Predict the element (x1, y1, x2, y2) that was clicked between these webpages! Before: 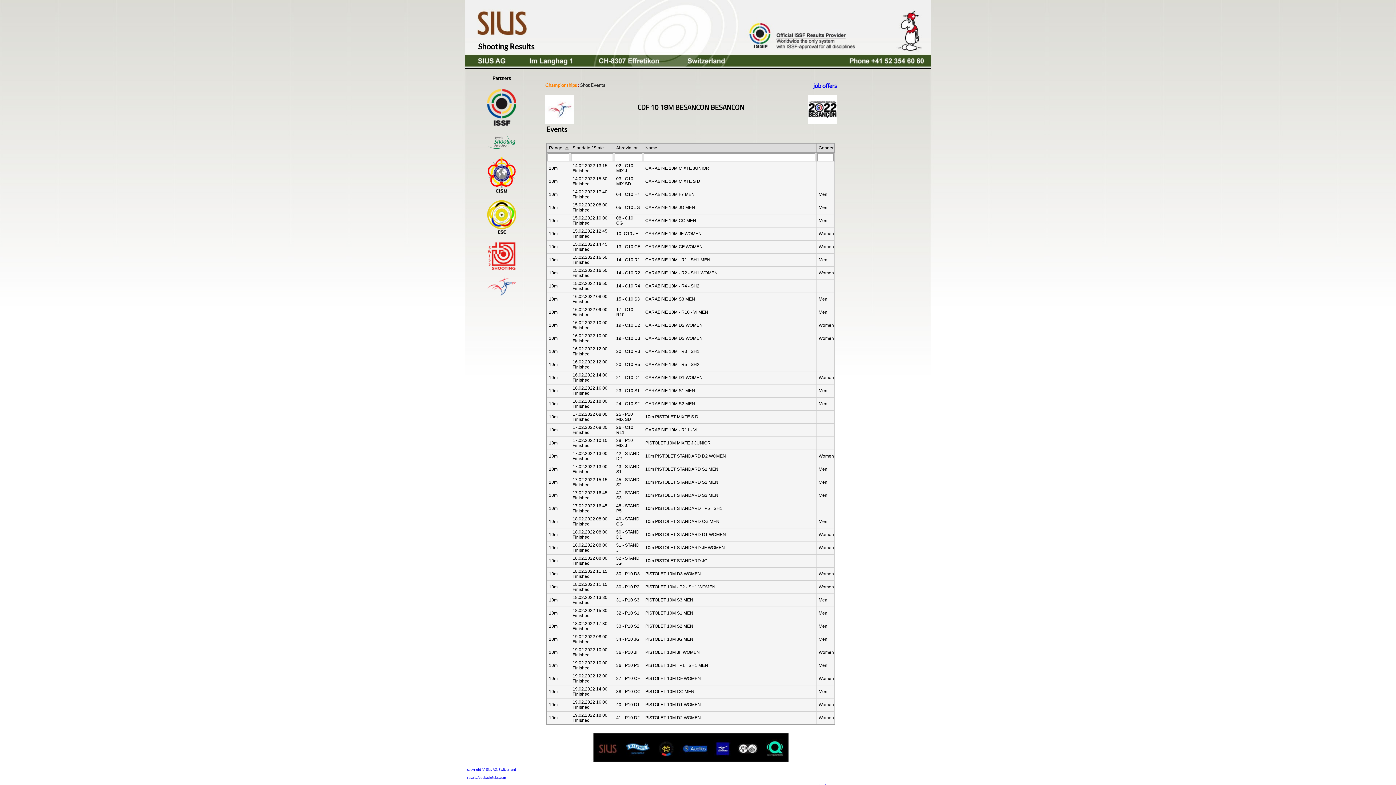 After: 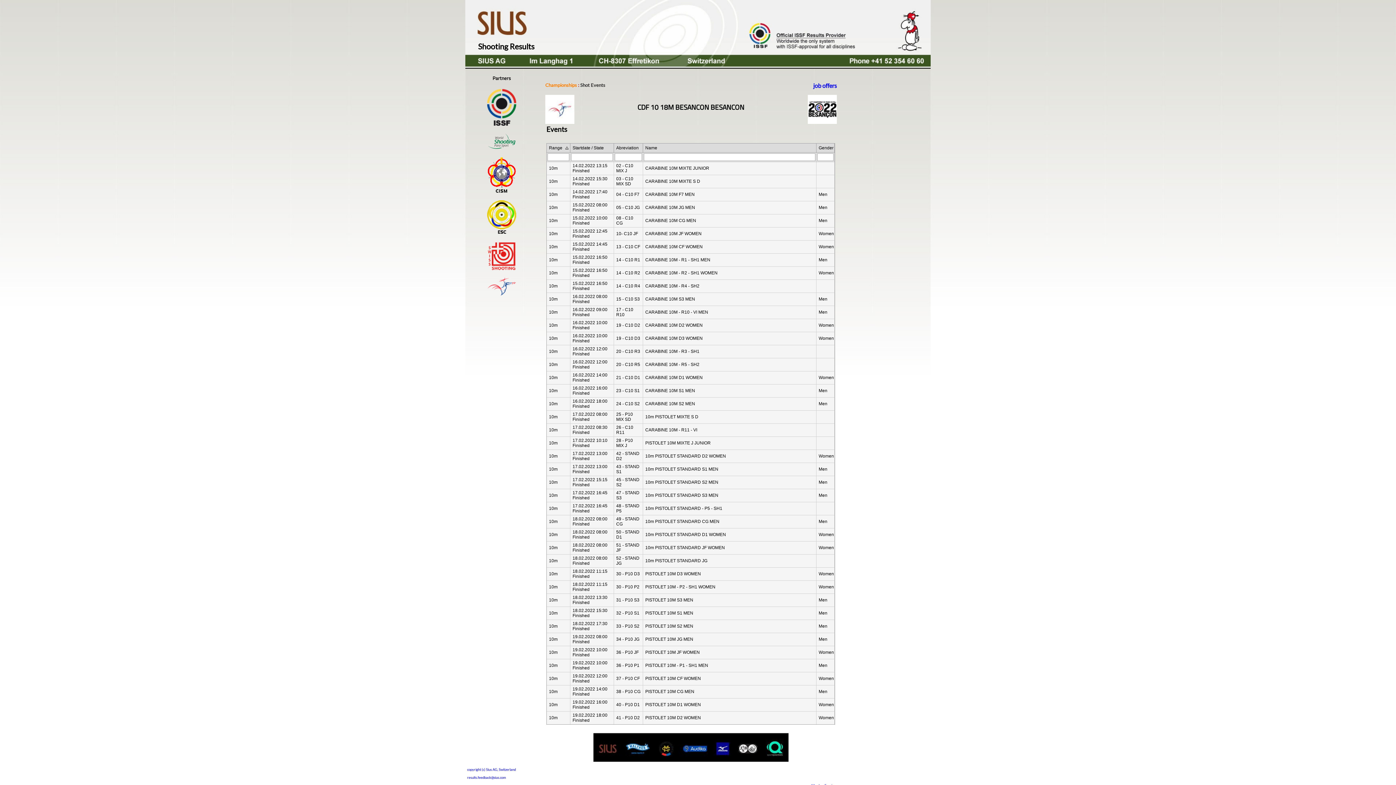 Action: bbox: (487, 187, 516, 194)